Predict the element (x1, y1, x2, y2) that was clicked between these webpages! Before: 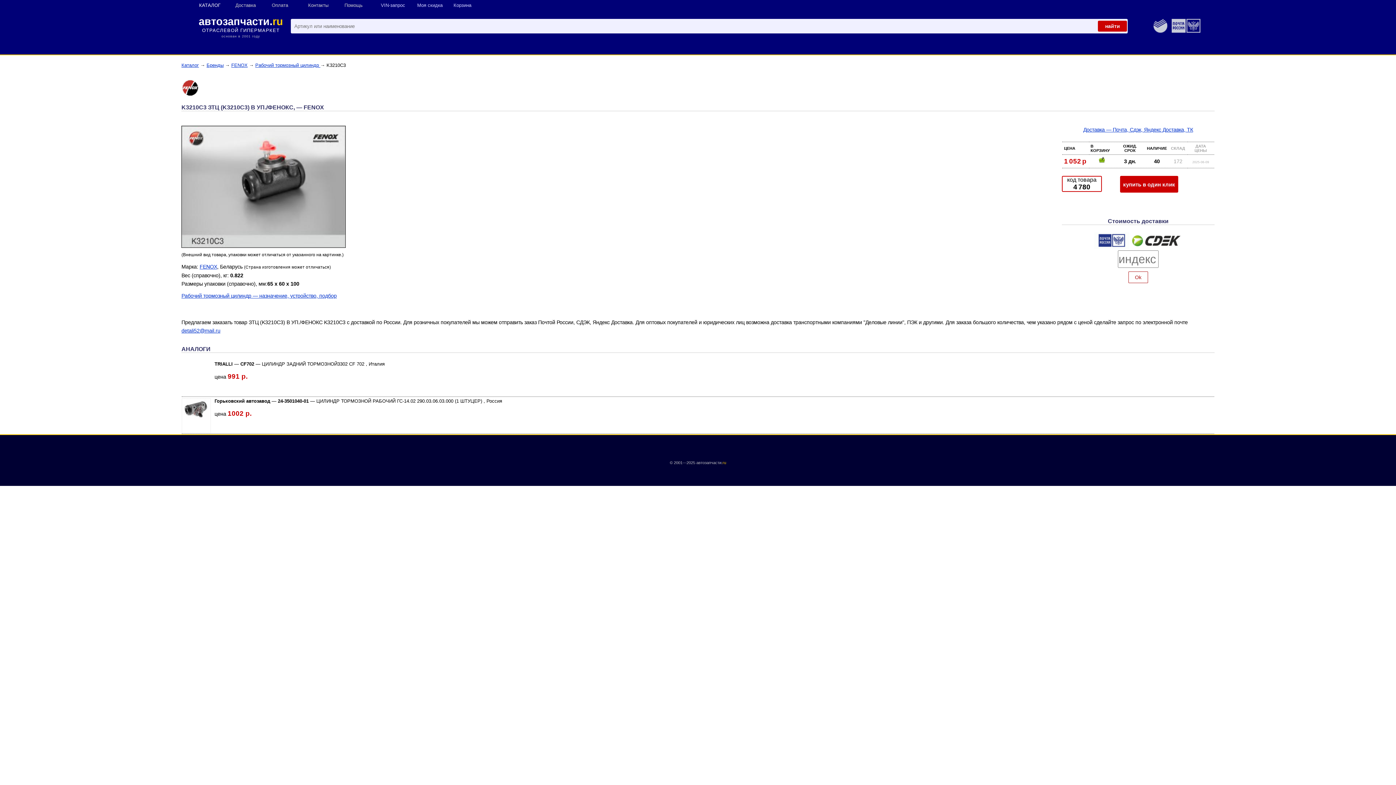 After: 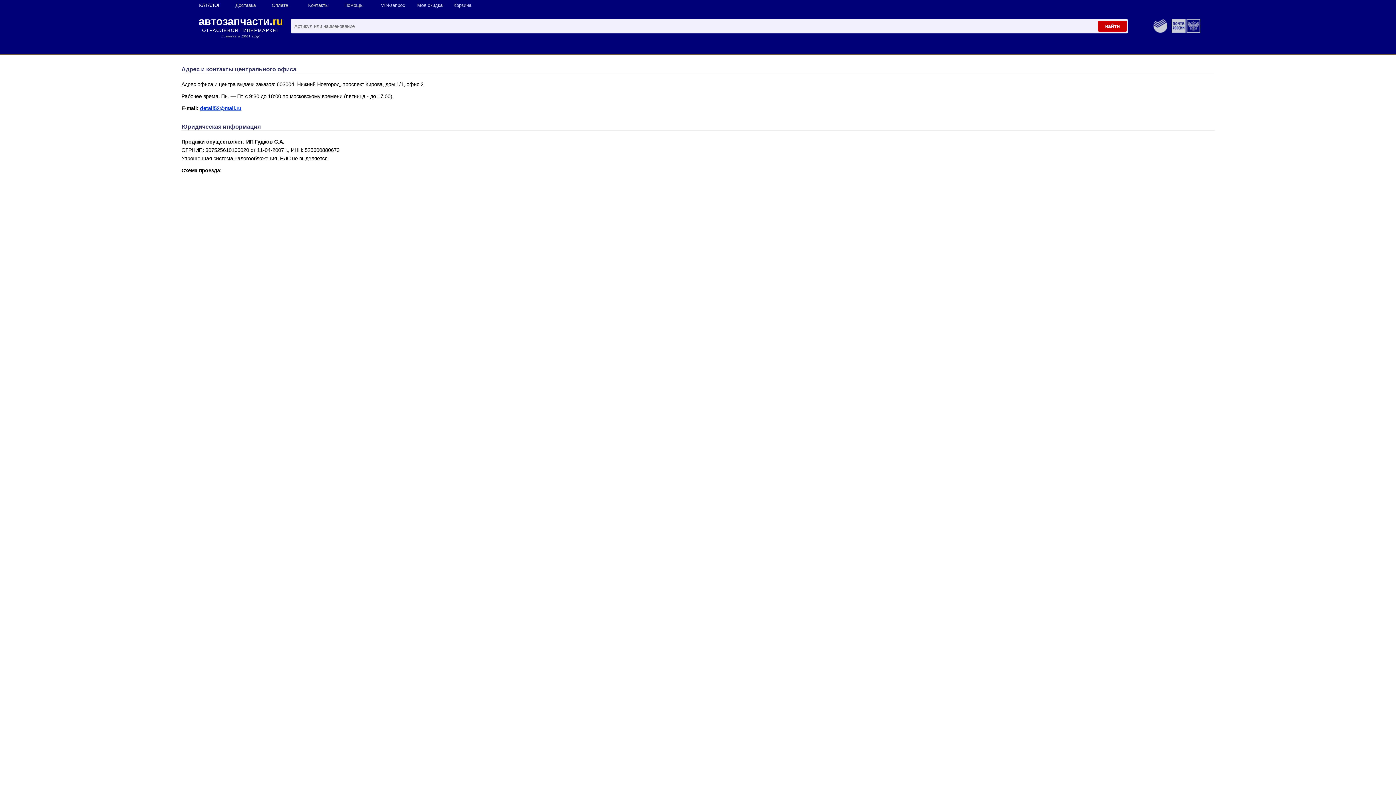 Action: label: Контакты bbox: (304, 0, 340, 10)